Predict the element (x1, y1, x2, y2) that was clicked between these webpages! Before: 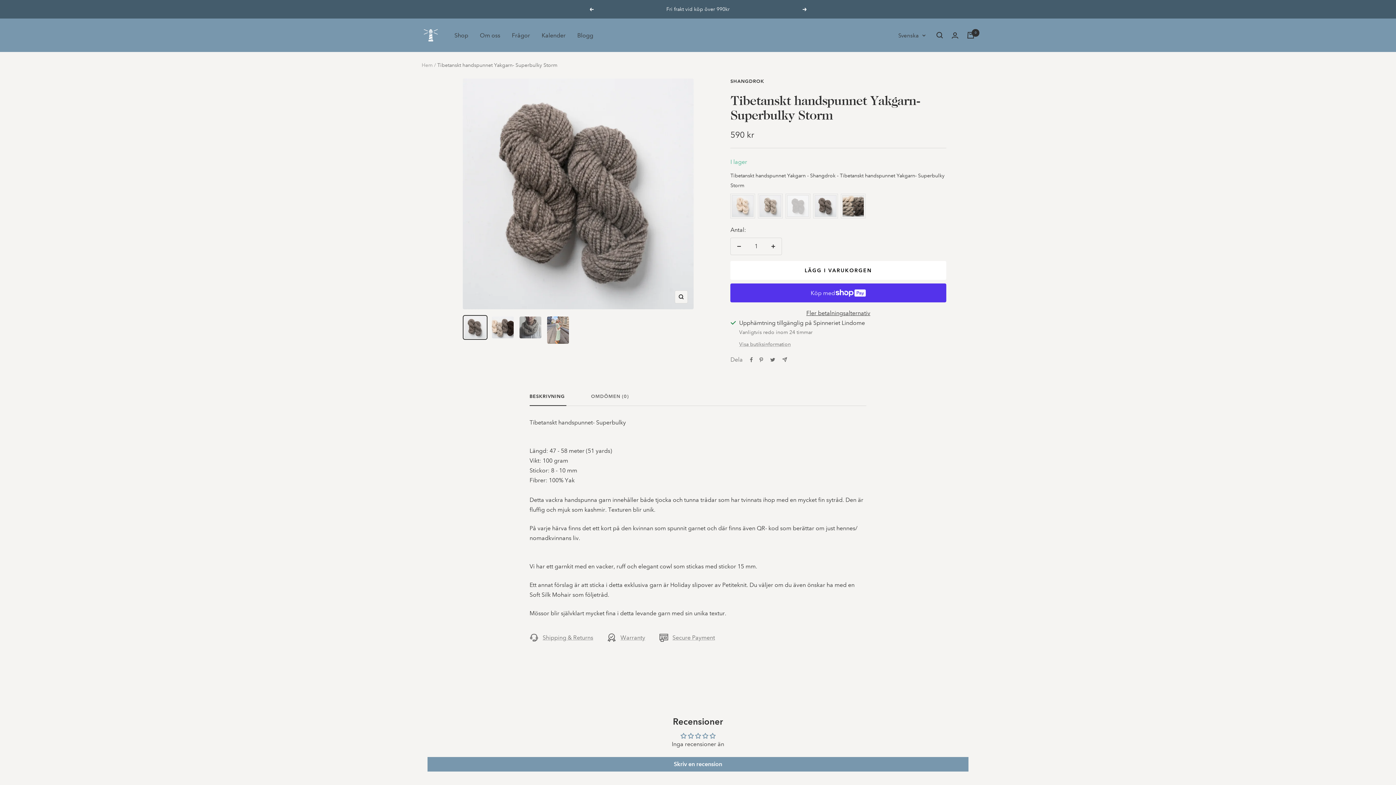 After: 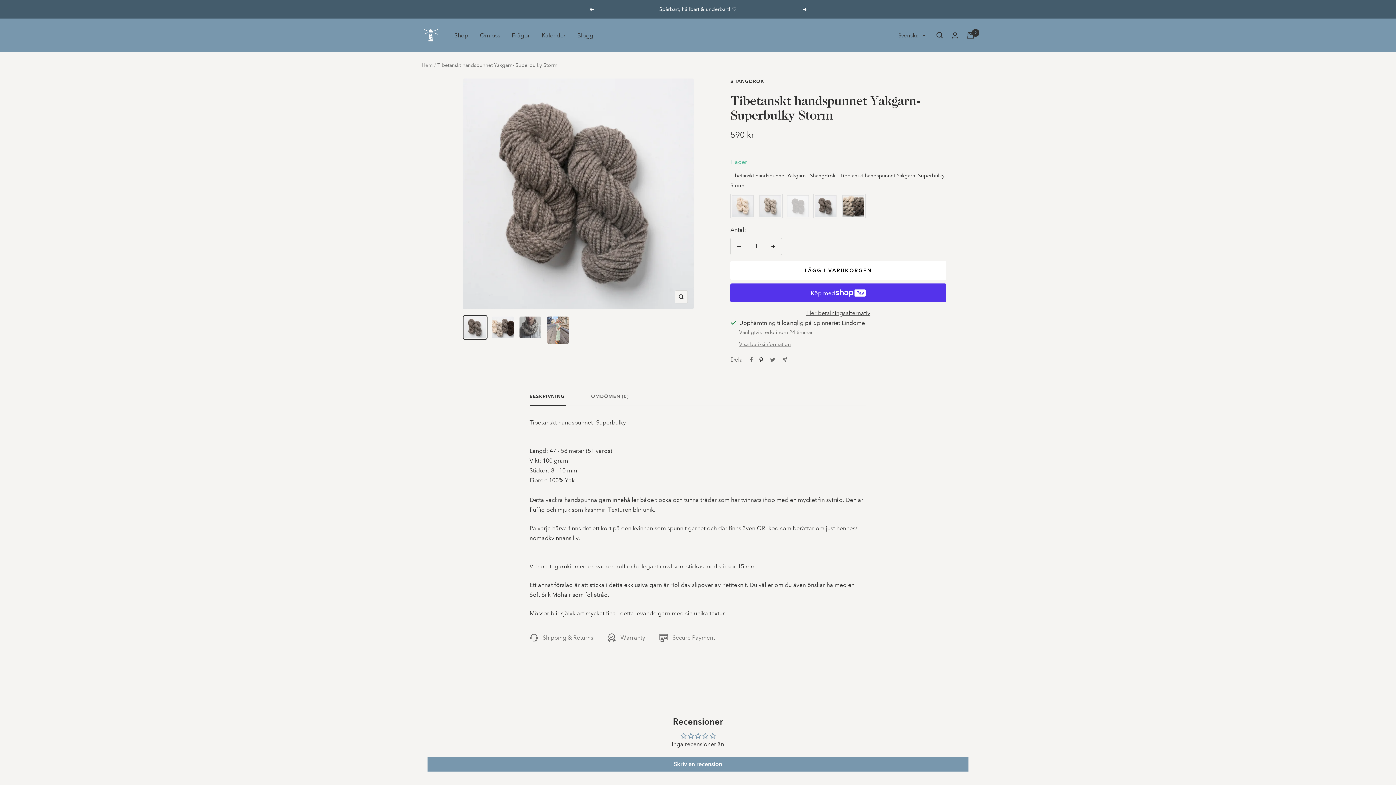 Action: label: Fäst på Pinterest bbox: (759, 357, 763, 362)